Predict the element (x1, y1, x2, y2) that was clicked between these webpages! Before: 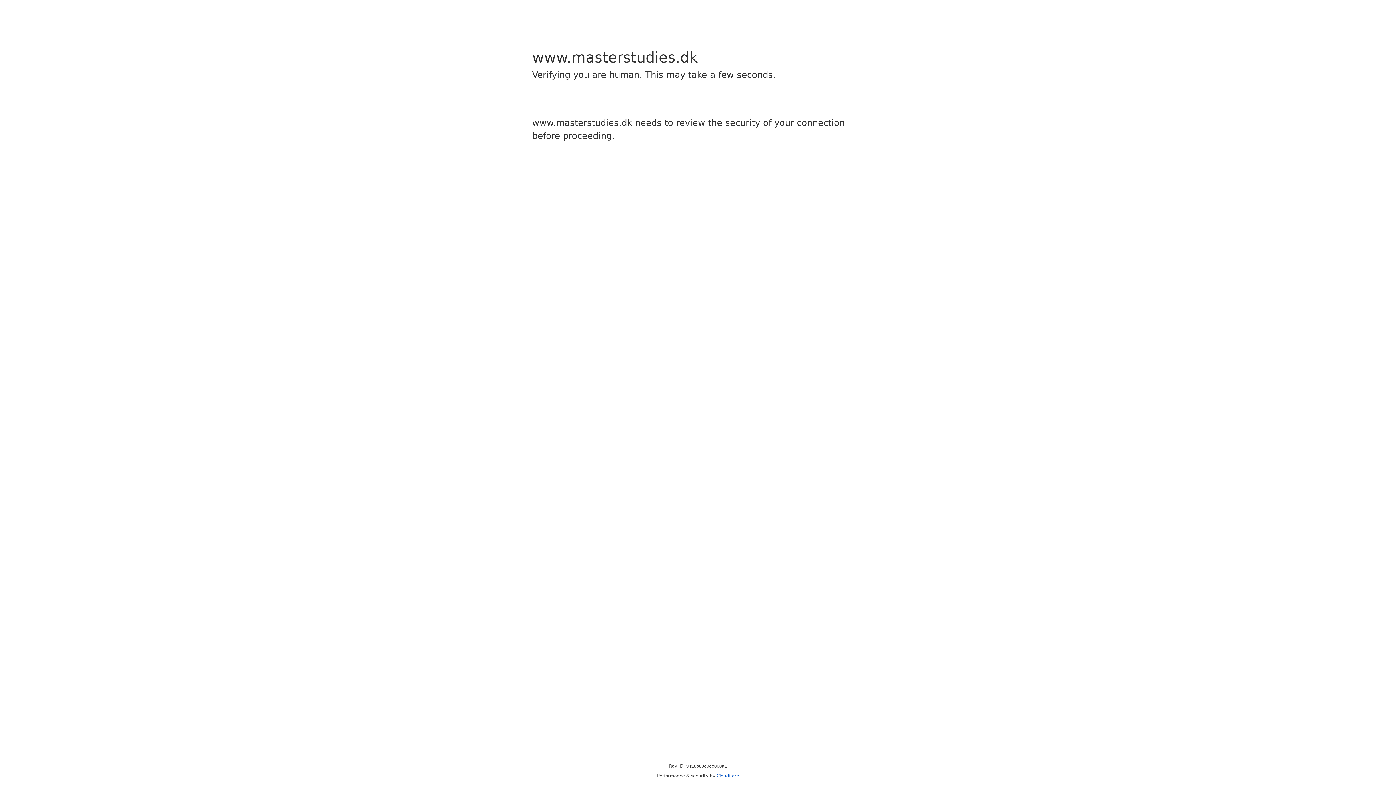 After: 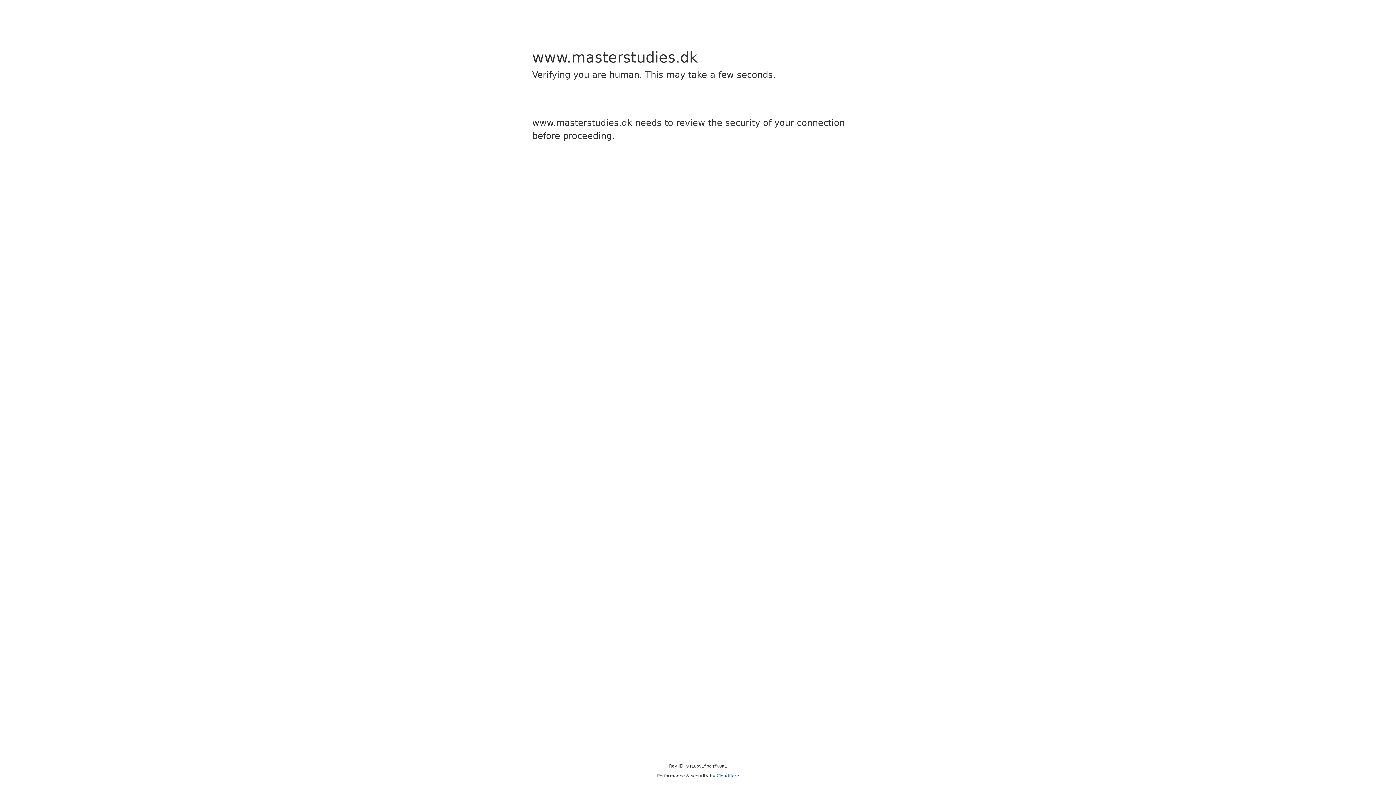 Action: bbox: (716, 773, 739, 778) label: Cloudflare